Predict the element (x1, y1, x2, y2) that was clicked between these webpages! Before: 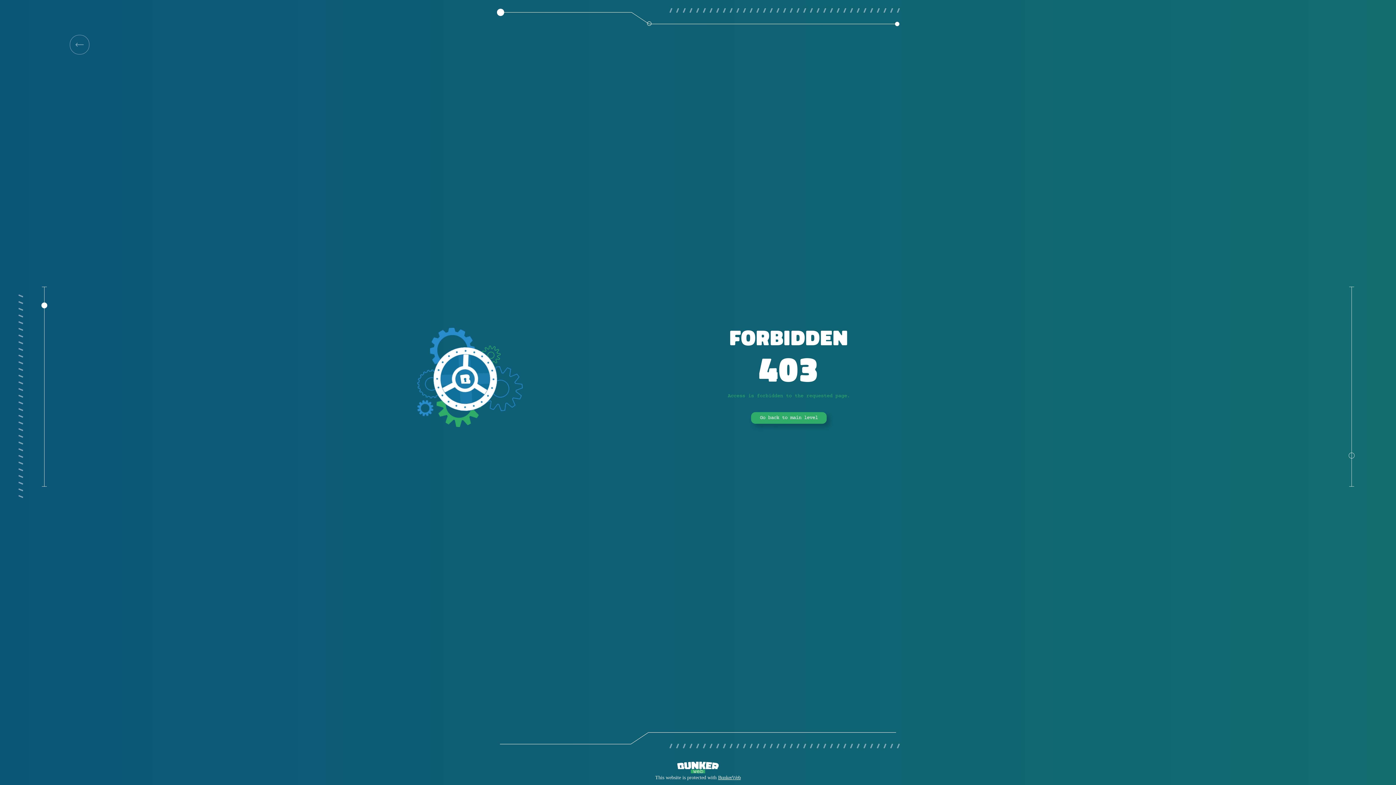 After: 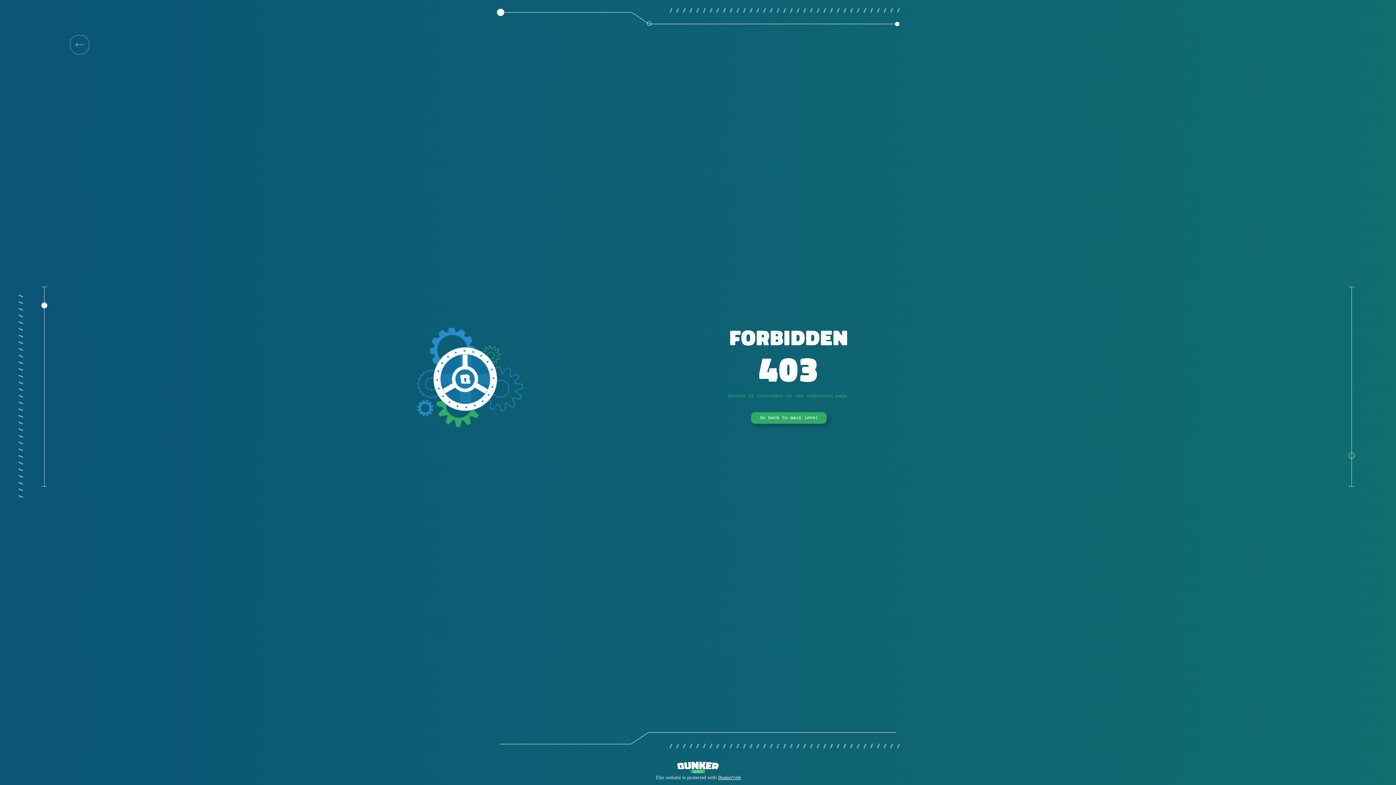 Action: bbox: (751, 412, 826, 424) label: Go back to main level